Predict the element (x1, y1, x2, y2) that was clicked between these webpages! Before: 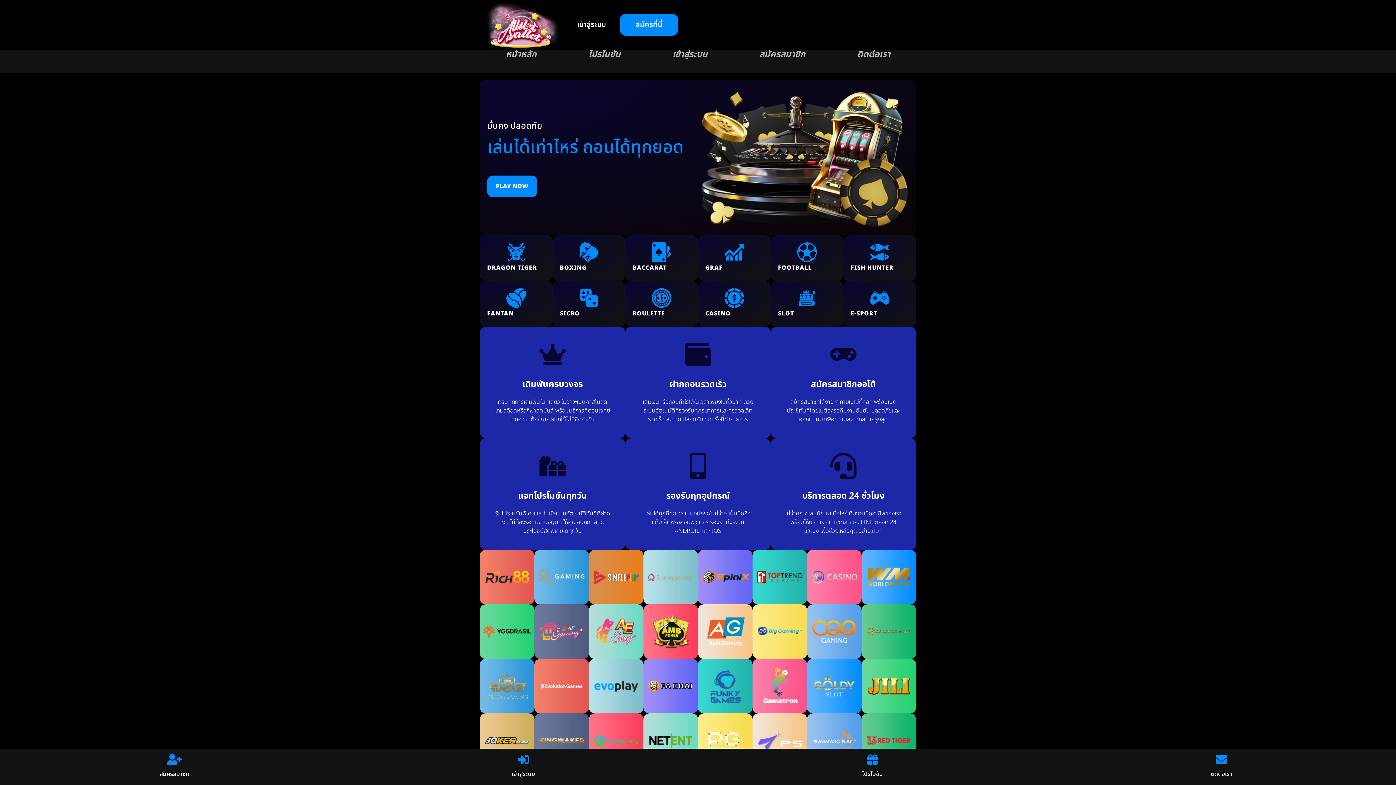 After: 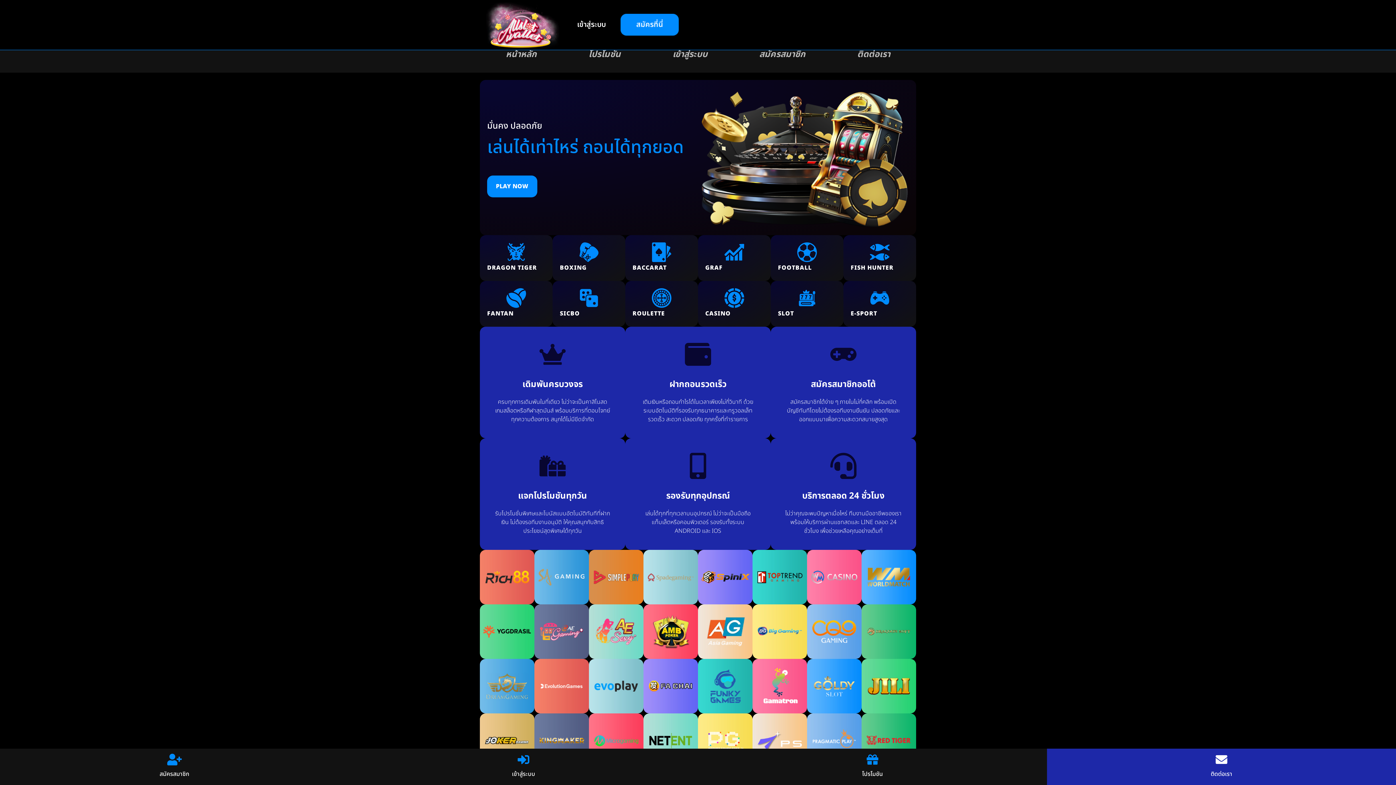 Action: bbox: (1047, 749, 1396, 785) label: ติดต่อเรา